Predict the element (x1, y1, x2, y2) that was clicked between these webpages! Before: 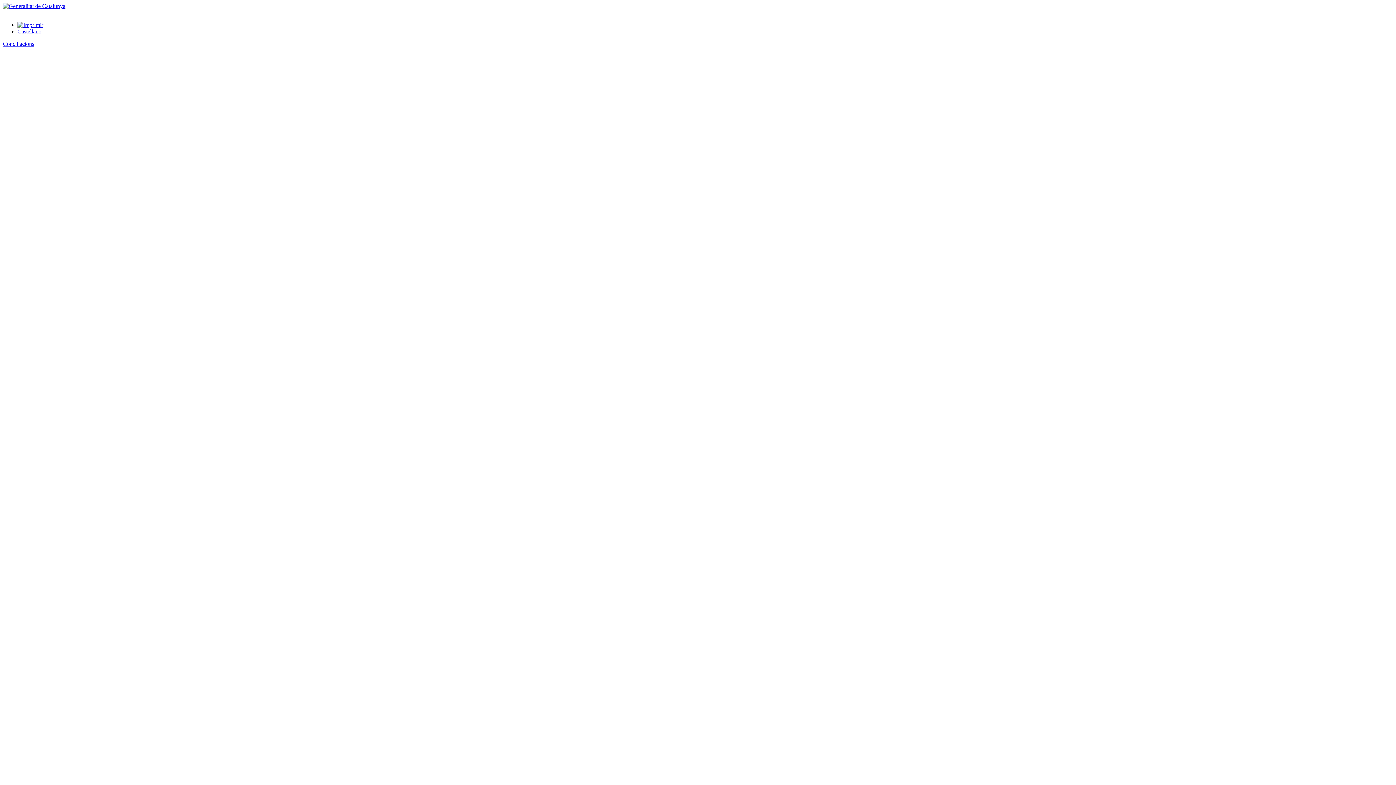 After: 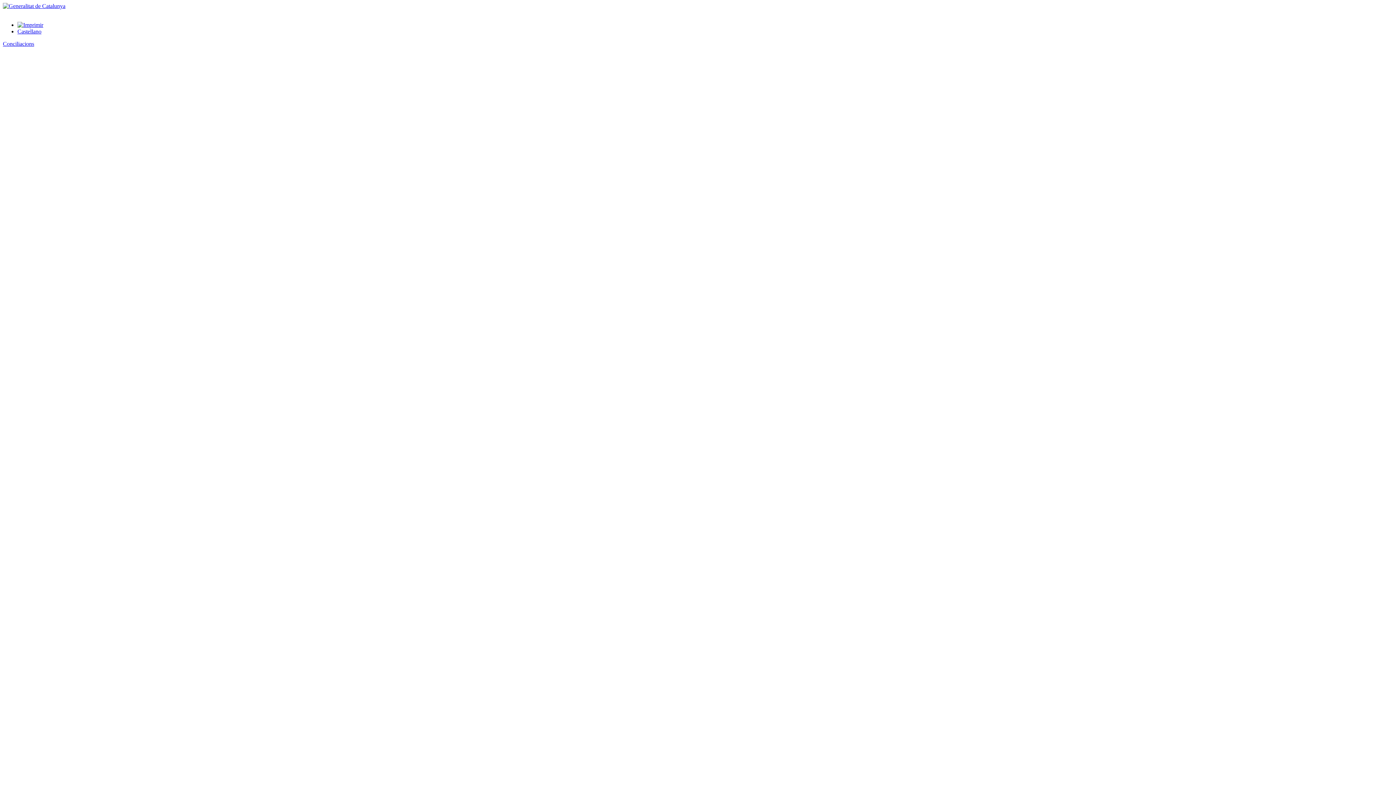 Action: bbox: (17, 21, 43, 28)